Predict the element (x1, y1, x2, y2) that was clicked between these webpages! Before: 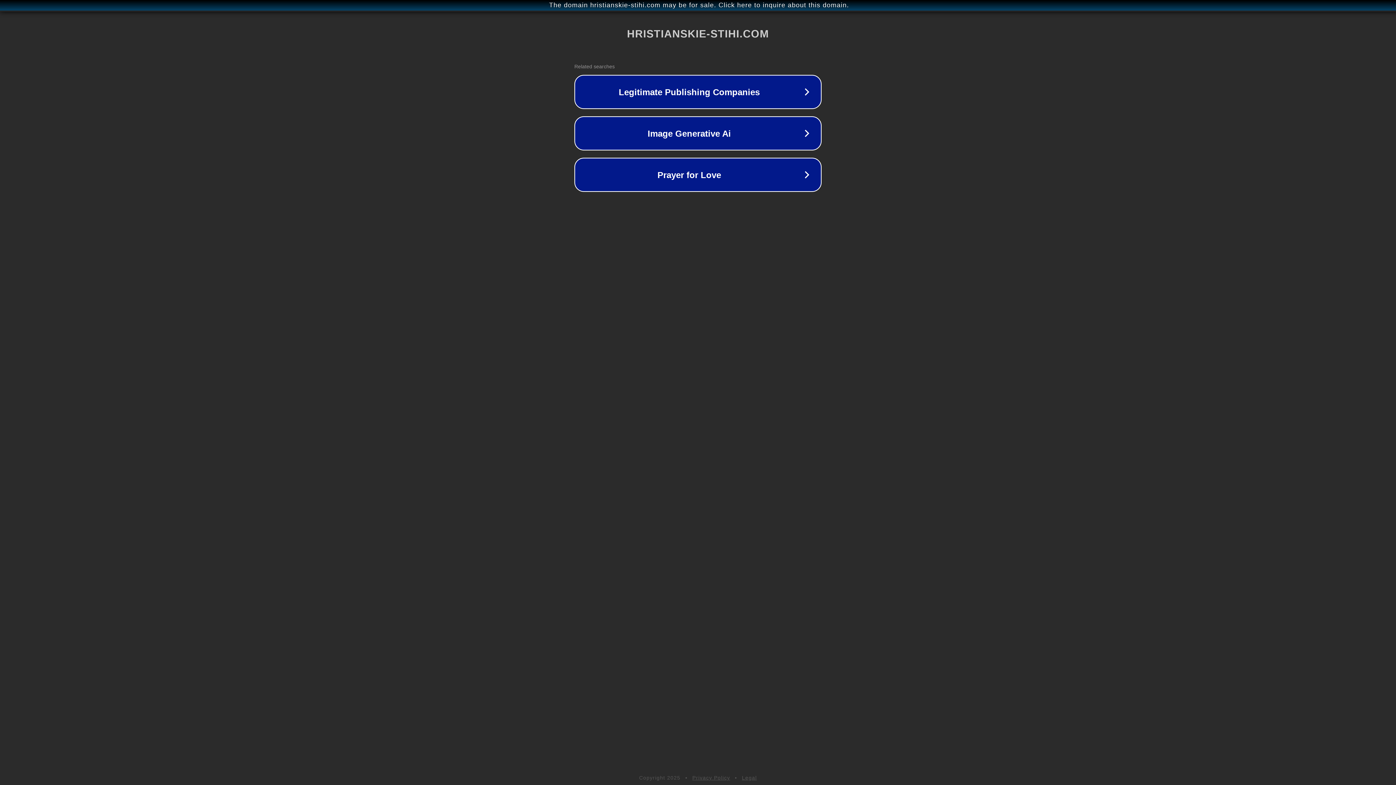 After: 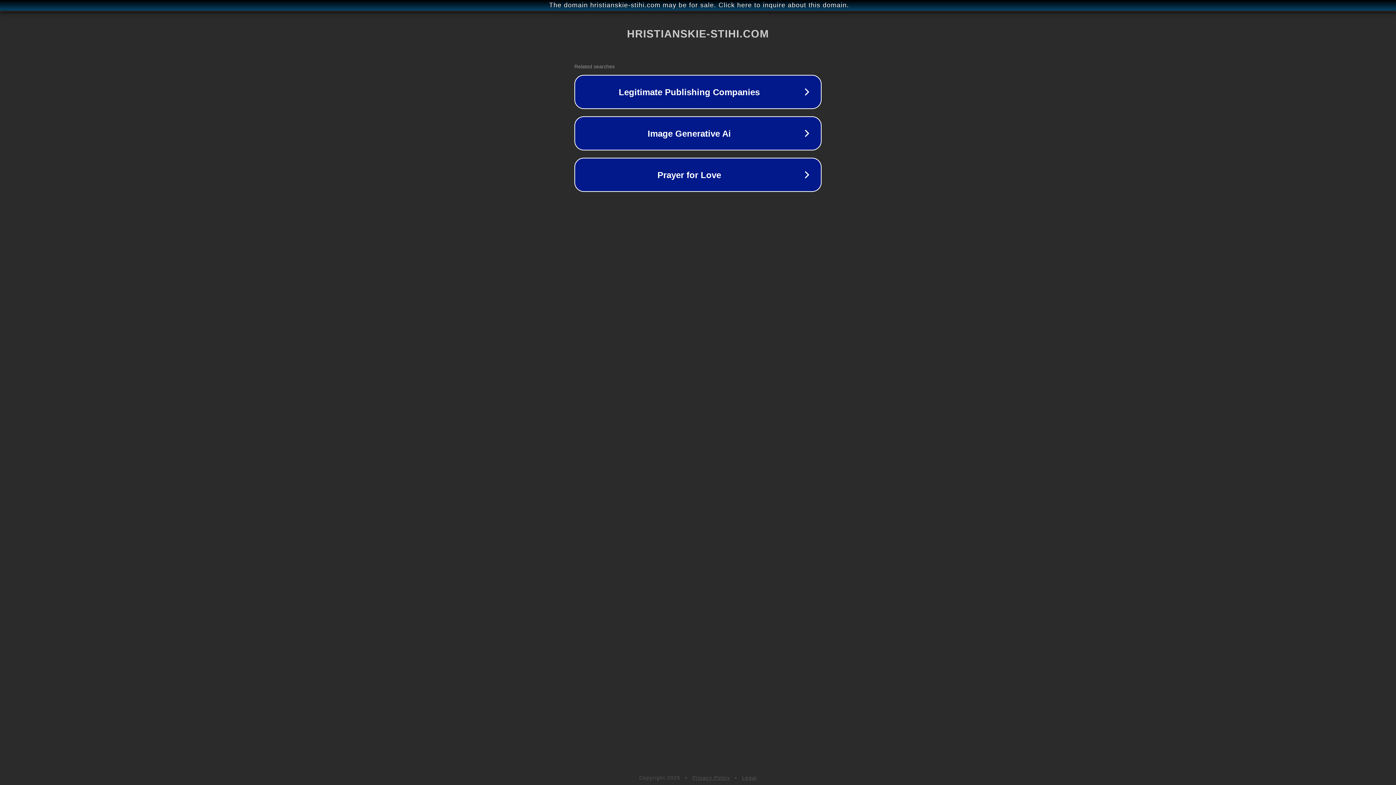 Action: label: Legal bbox: (742, 775, 757, 781)